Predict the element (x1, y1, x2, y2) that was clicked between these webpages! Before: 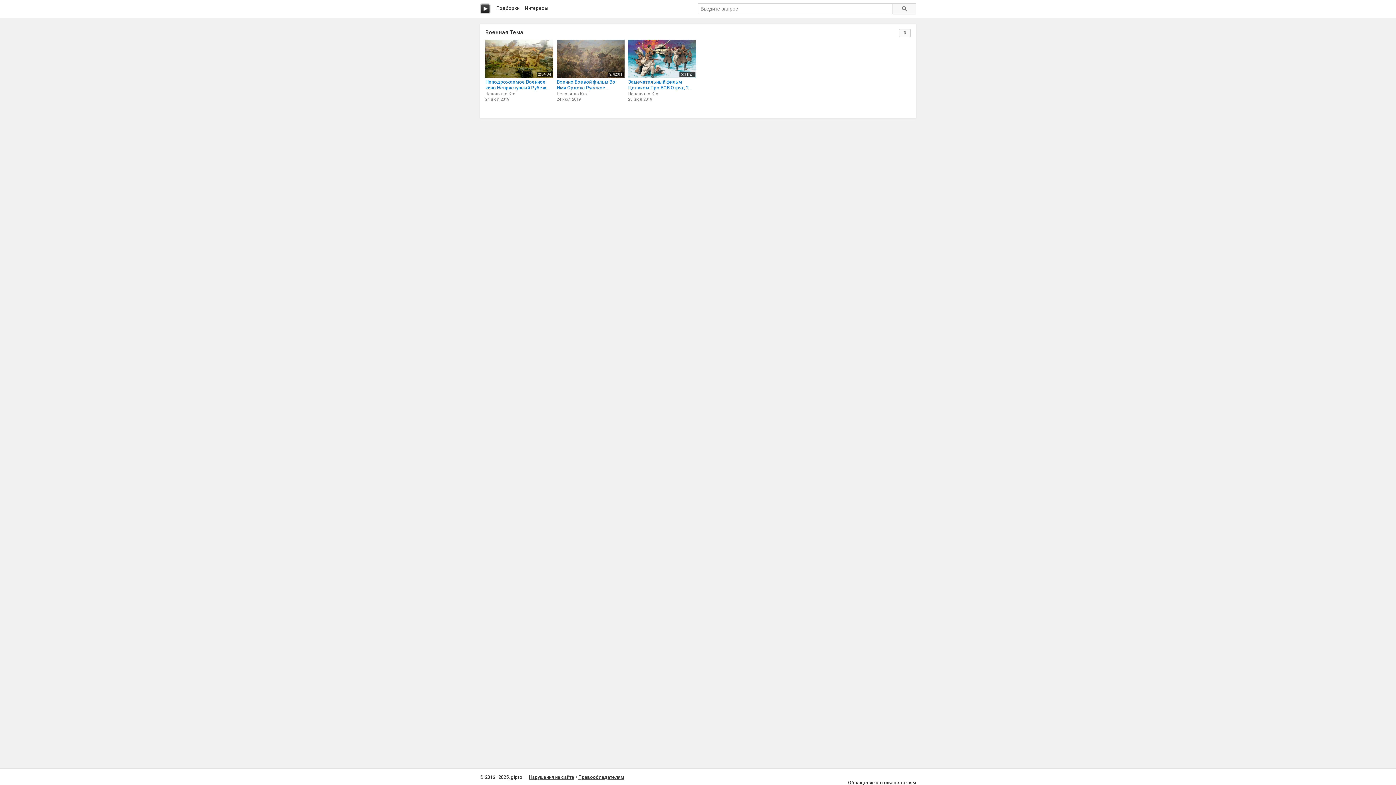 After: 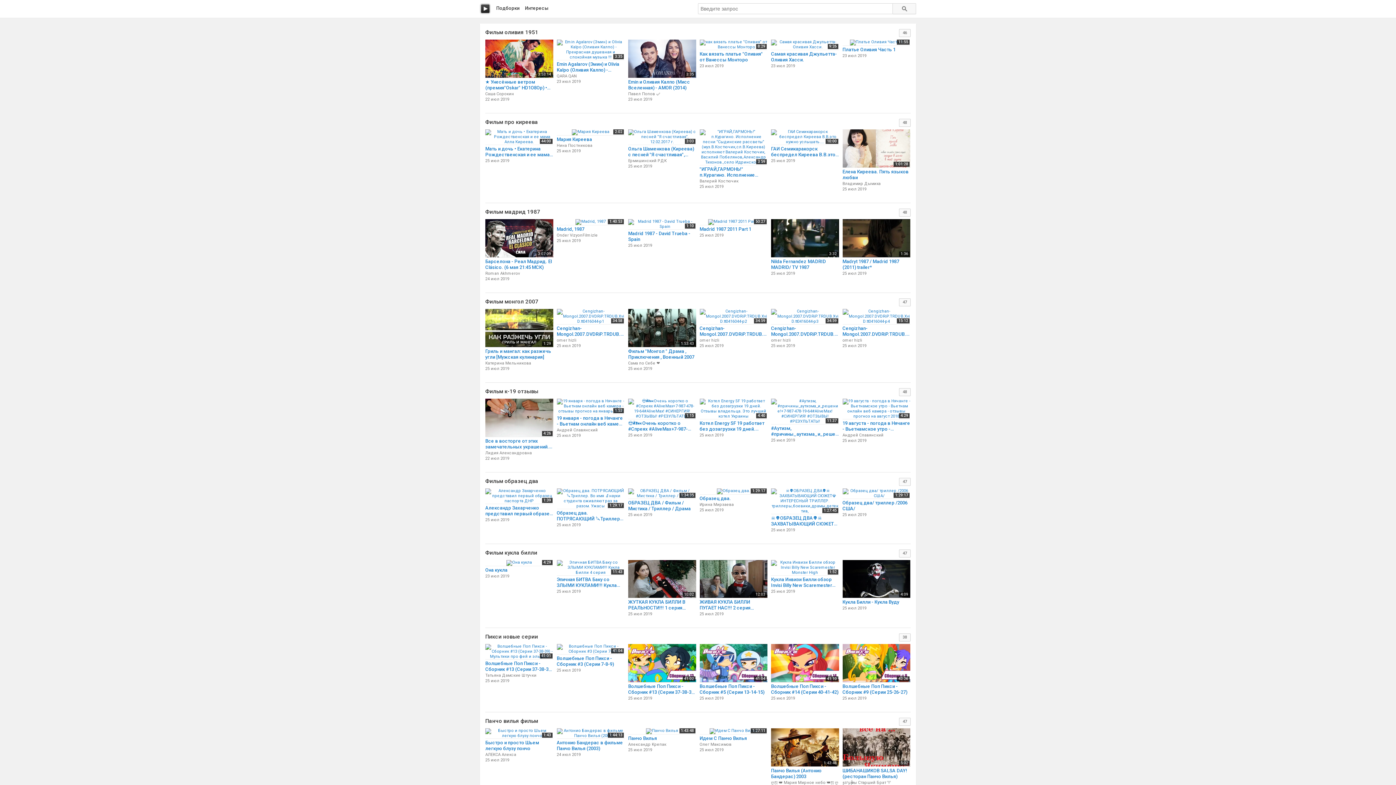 Action: bbox: (893, 3, 916, 14)